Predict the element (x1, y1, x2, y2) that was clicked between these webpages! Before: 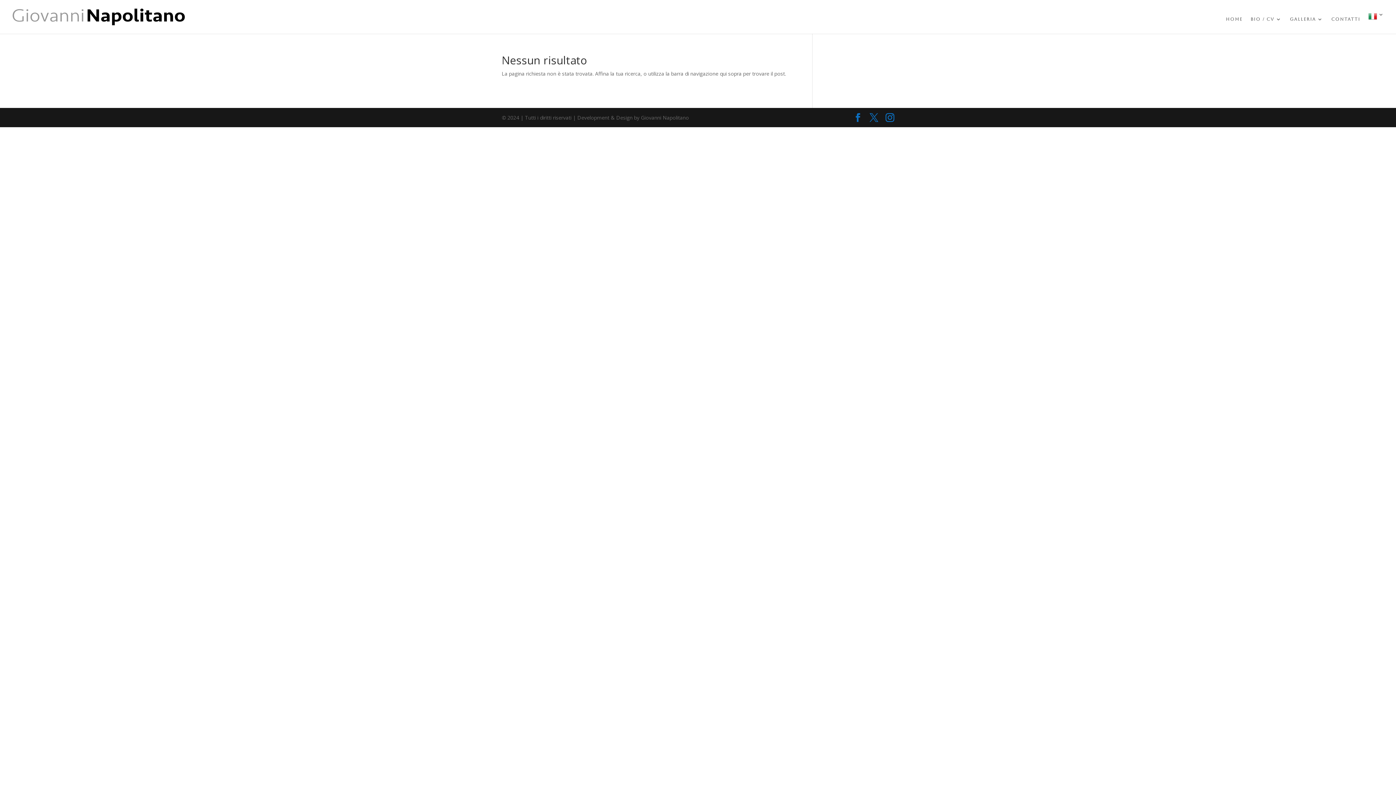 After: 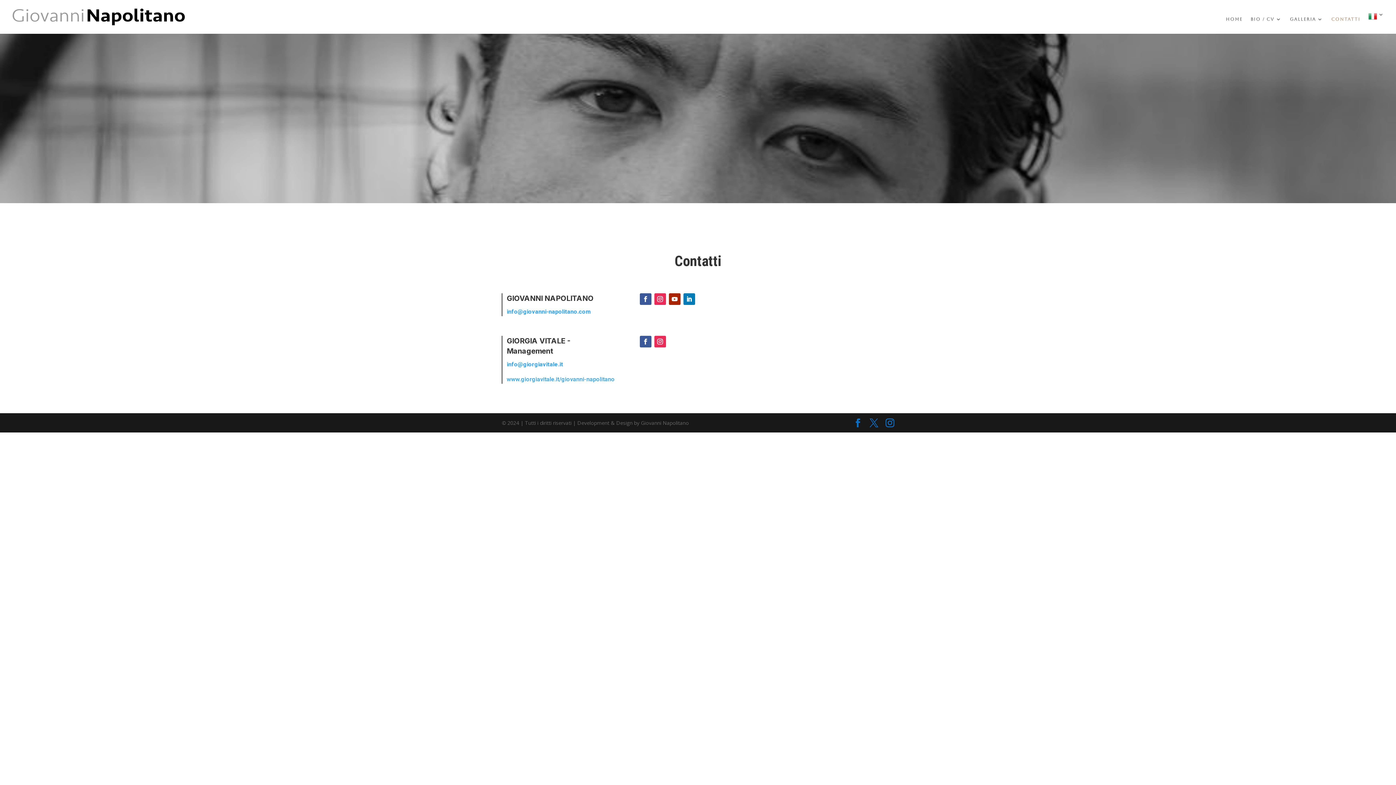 Action: label: Contatti bbox: (1331, 16, 1360, 33)